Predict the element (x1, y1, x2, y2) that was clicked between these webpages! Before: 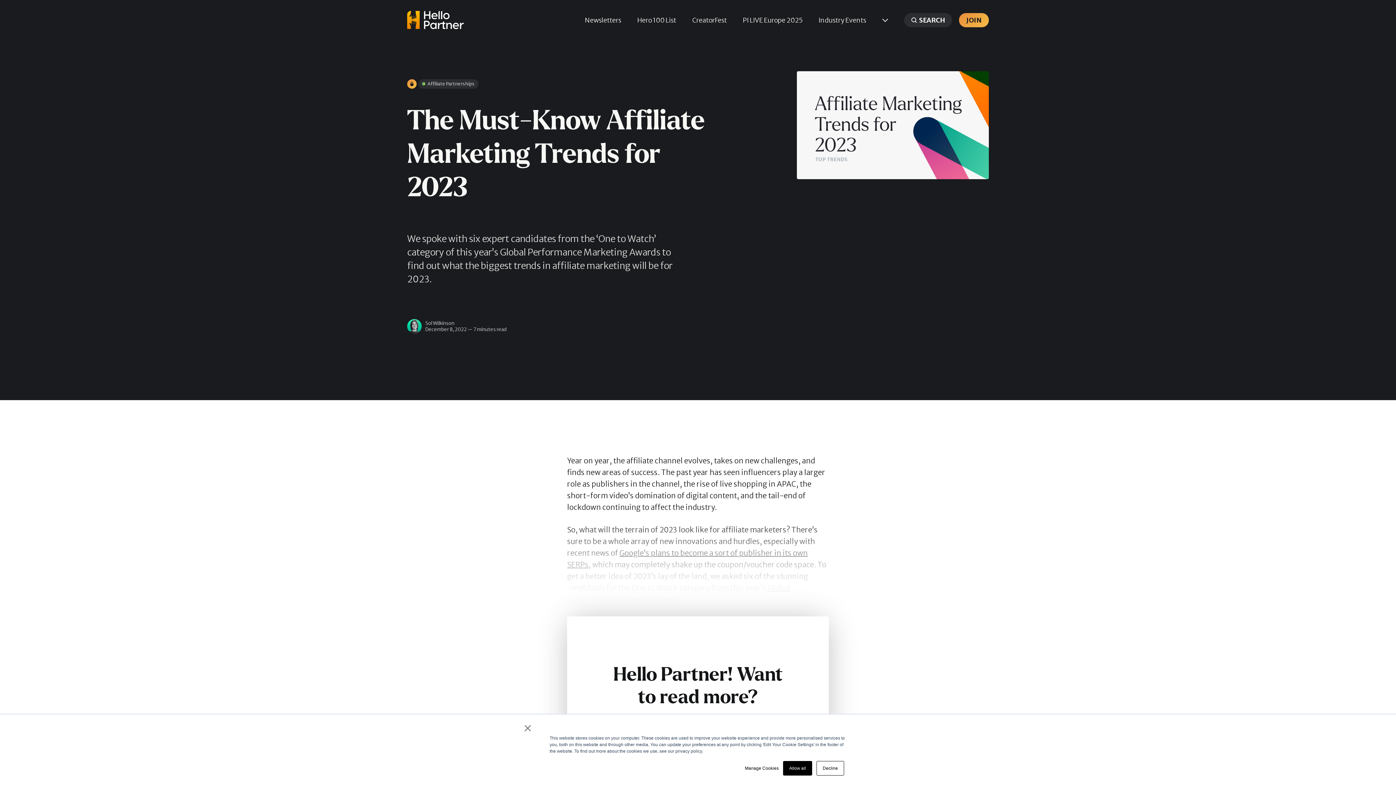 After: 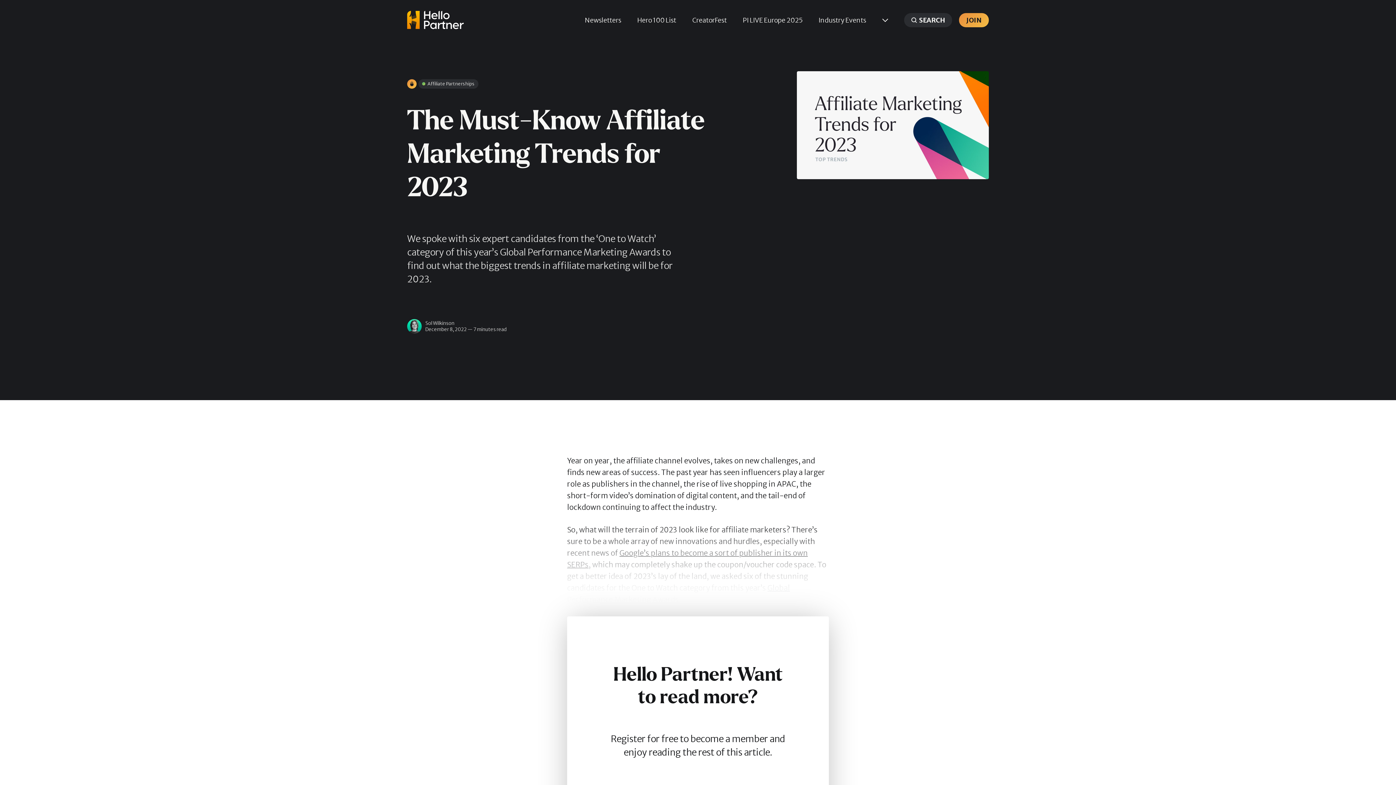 Action: label: Allow all bbox: (783, 761, 812, 776)